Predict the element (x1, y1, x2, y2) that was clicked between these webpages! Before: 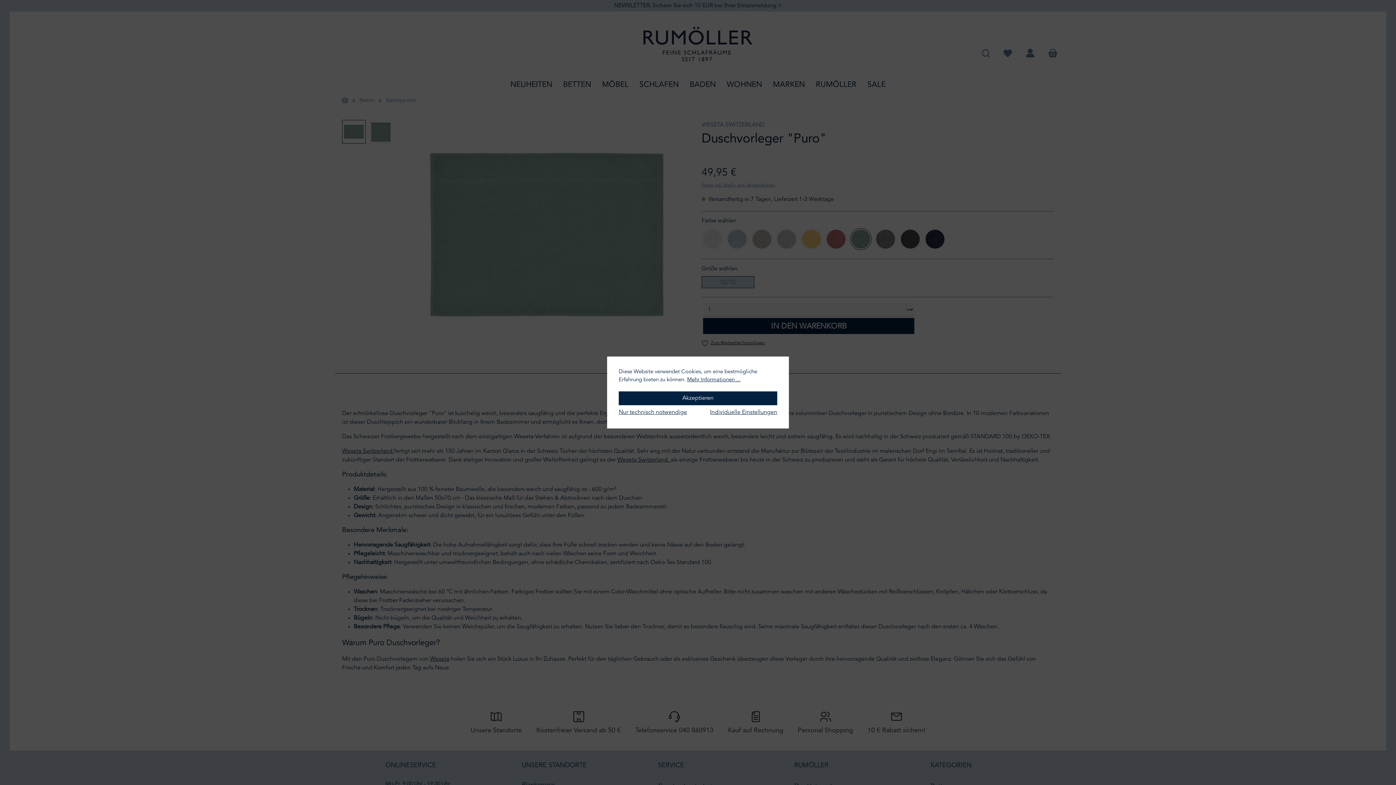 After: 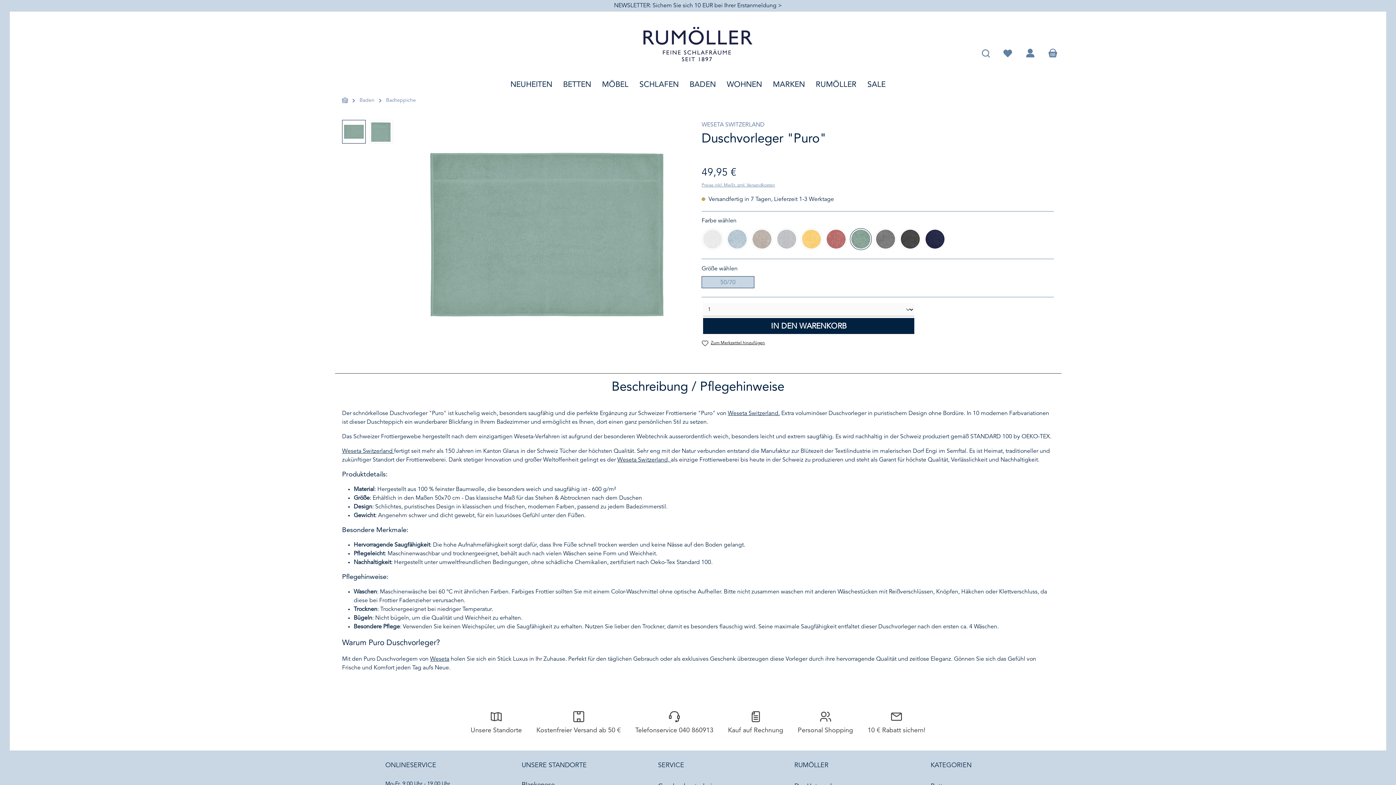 Action: label: Nur technisch notwendige bbox: (618, 408, 687, 417)